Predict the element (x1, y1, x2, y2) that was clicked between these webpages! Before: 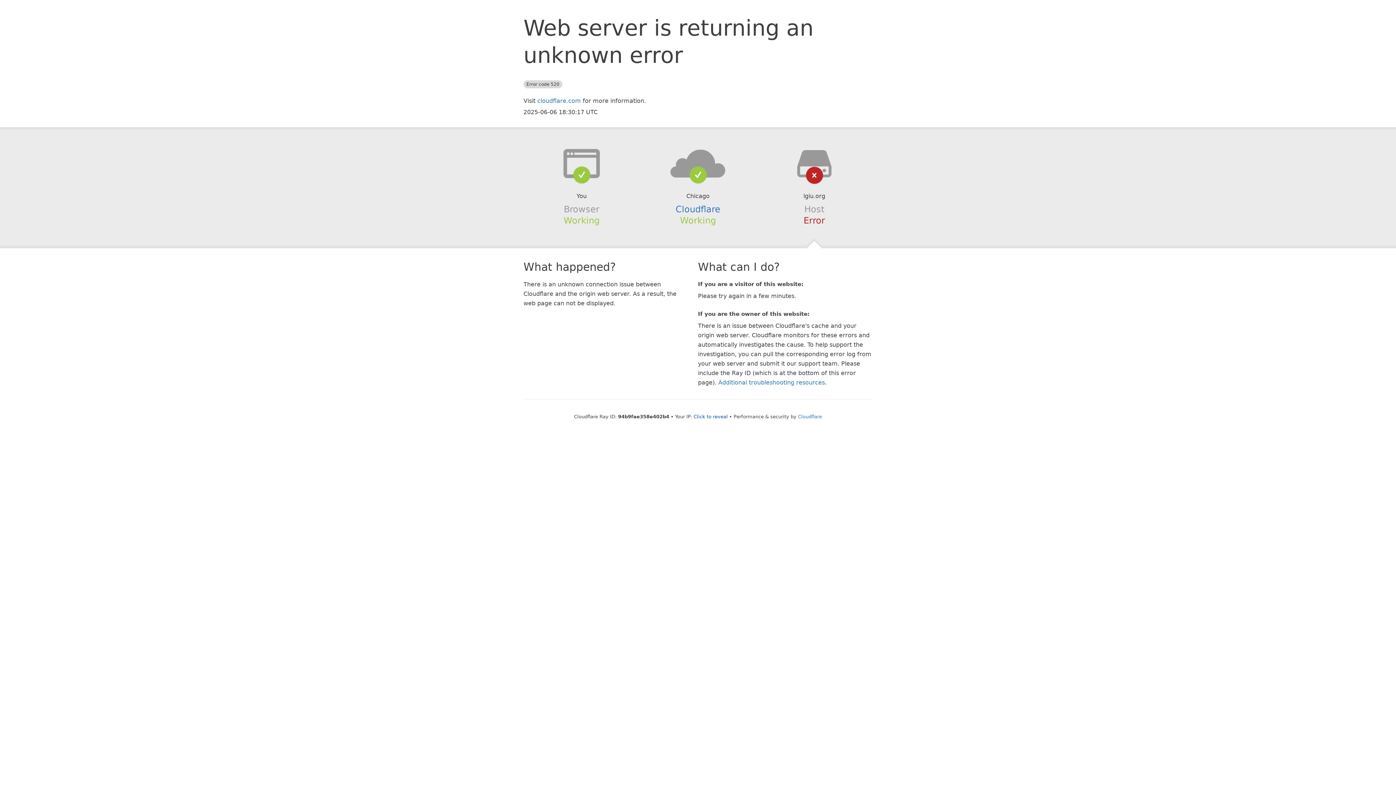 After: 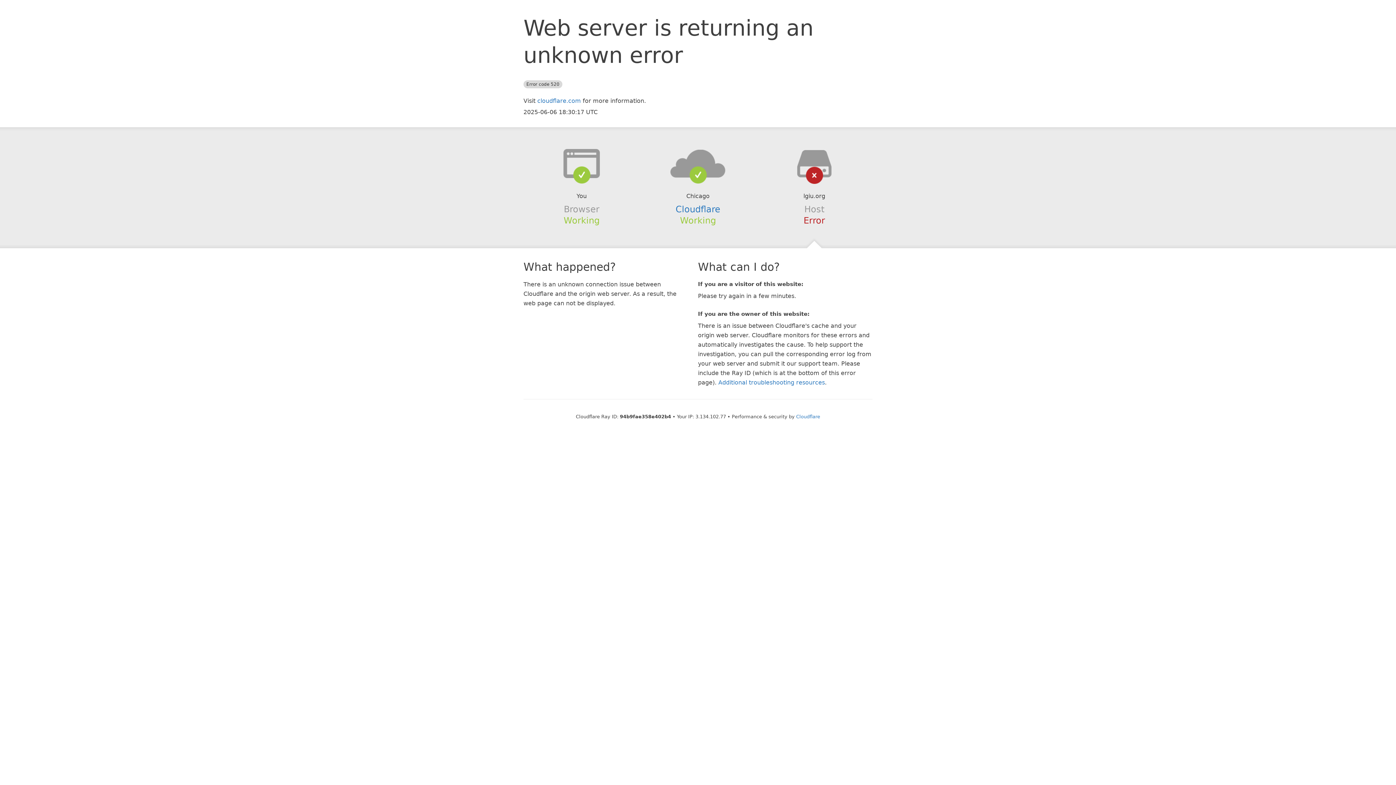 Action: bbox: (693, 414, 728, 419) label: Click to reveal